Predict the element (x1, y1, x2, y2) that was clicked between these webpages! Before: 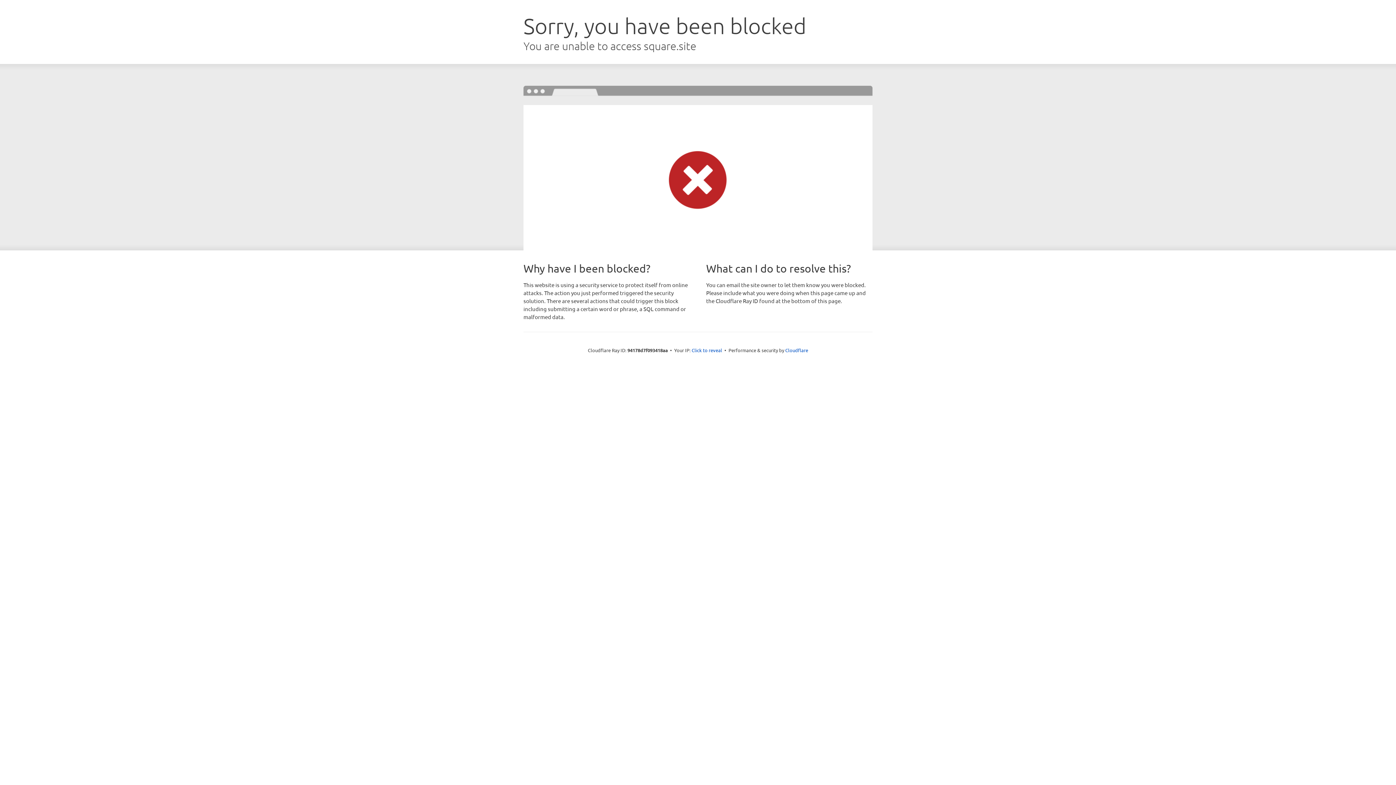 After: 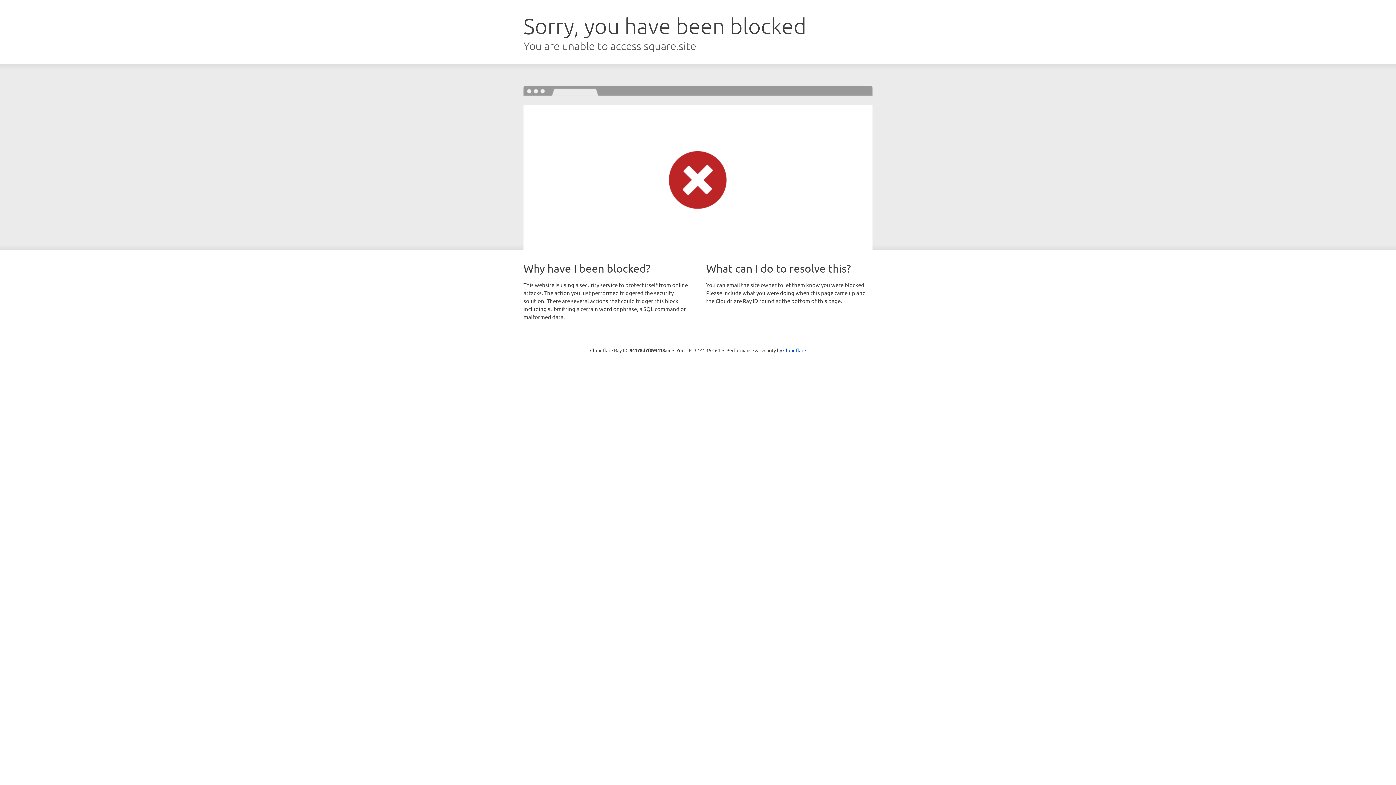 Action: bbox: (691, 346, 722, 353) label: Click to reveal